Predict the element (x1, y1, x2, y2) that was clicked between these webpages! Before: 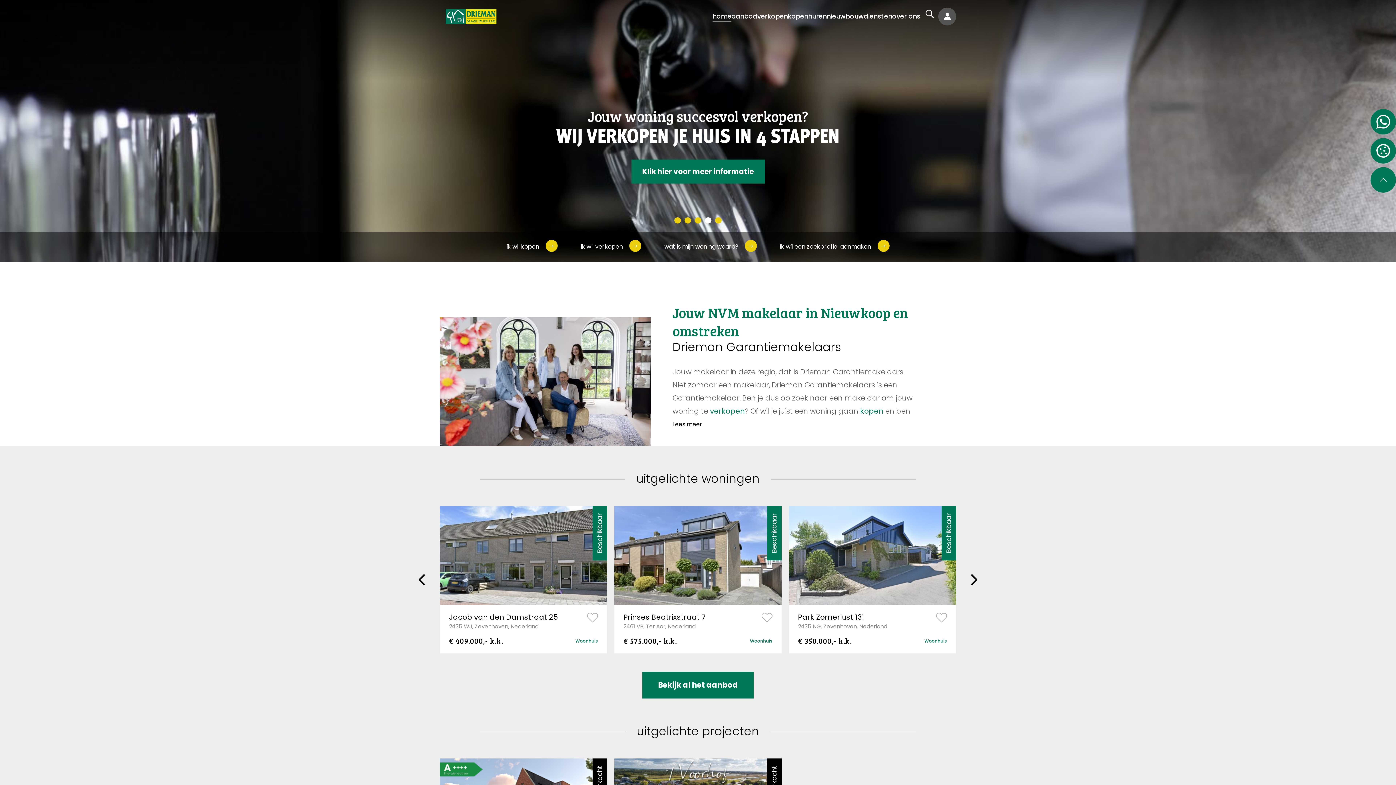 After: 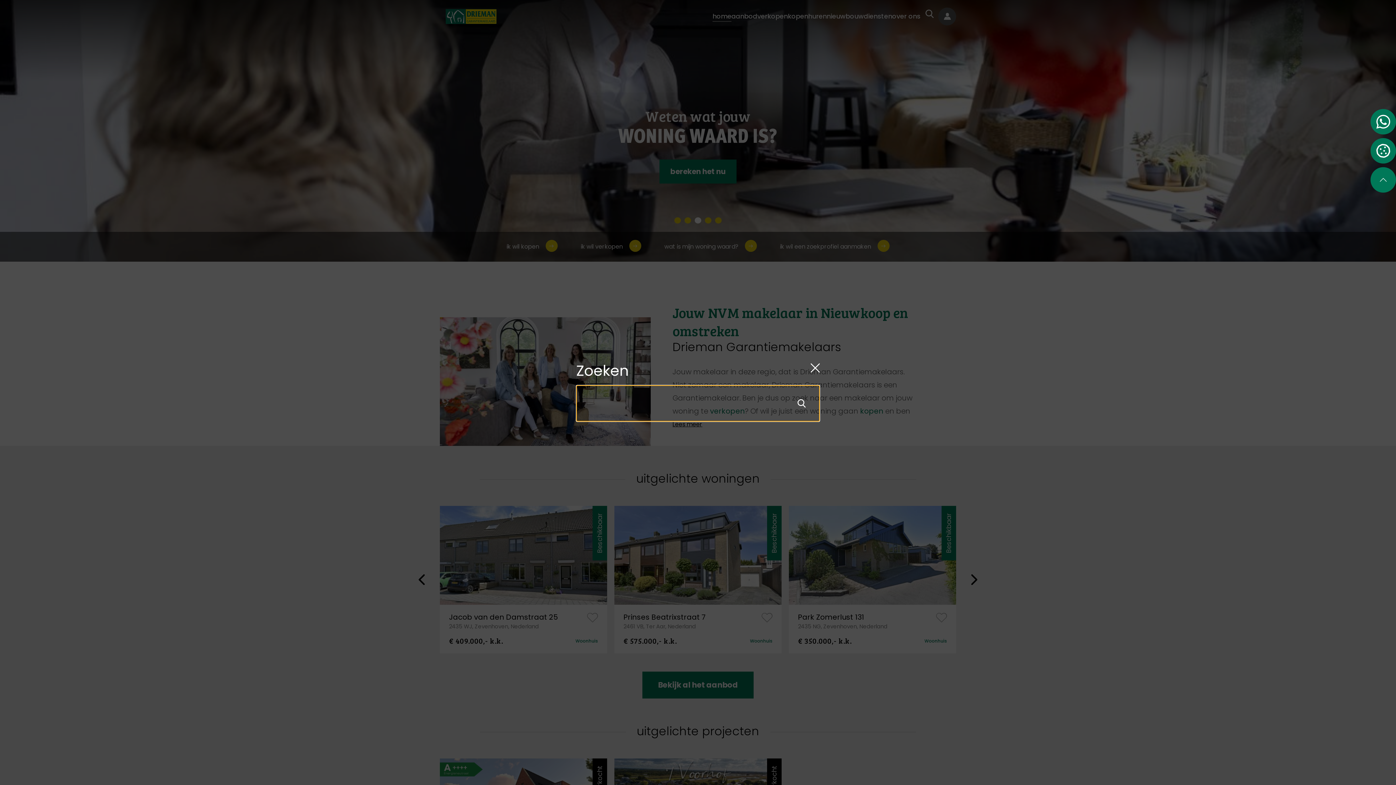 Action: bbox: (920, 4, 938, 22)